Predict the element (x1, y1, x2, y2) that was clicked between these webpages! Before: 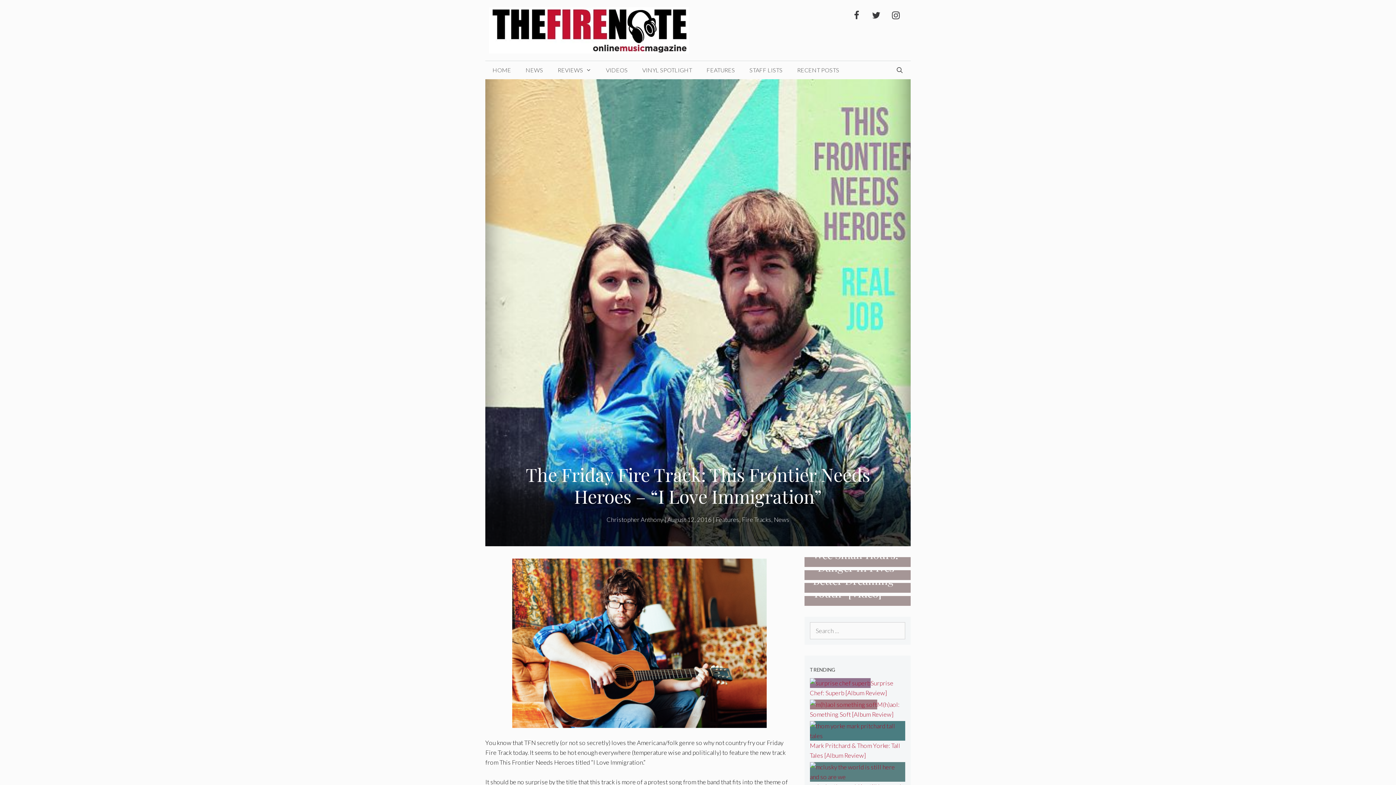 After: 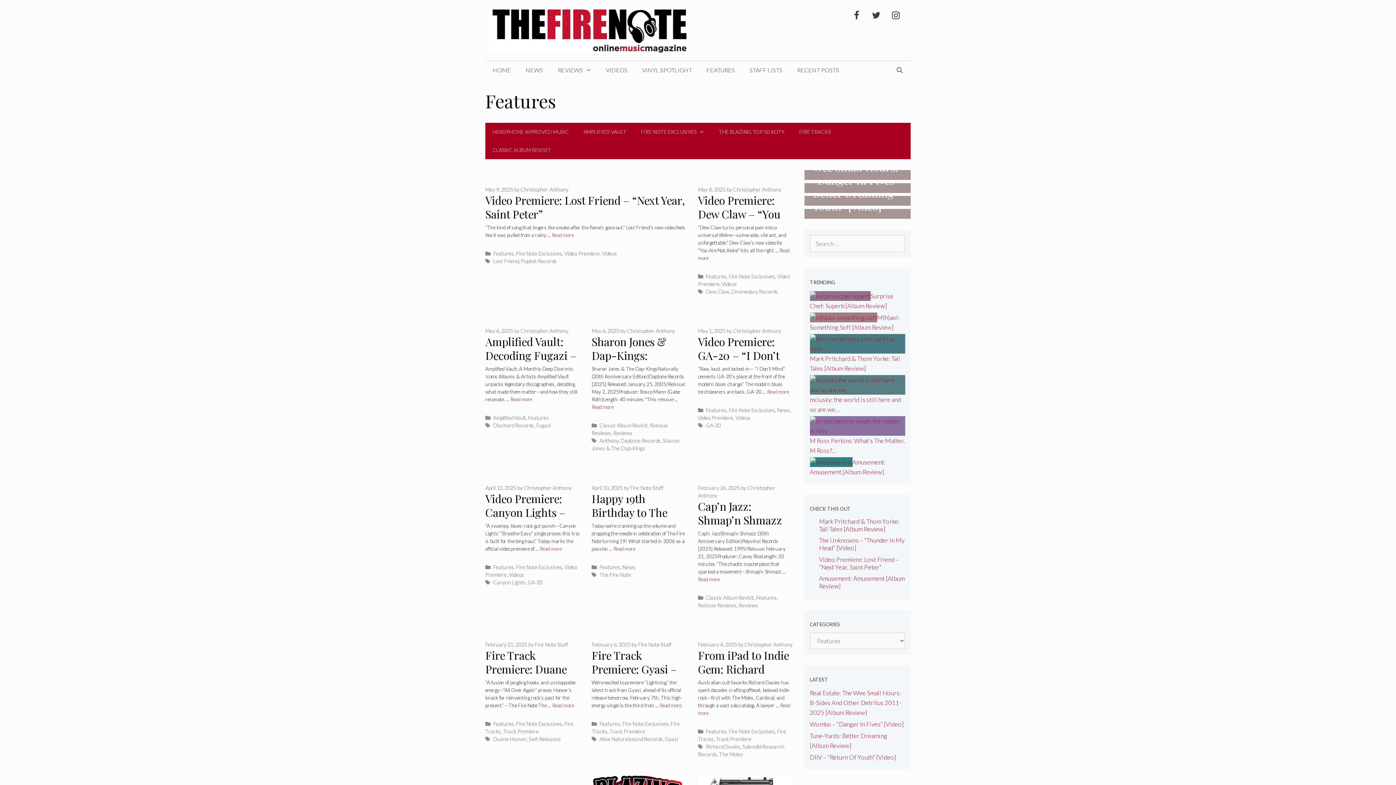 Action: label: Features bbox: (715, 516, 739, 523)